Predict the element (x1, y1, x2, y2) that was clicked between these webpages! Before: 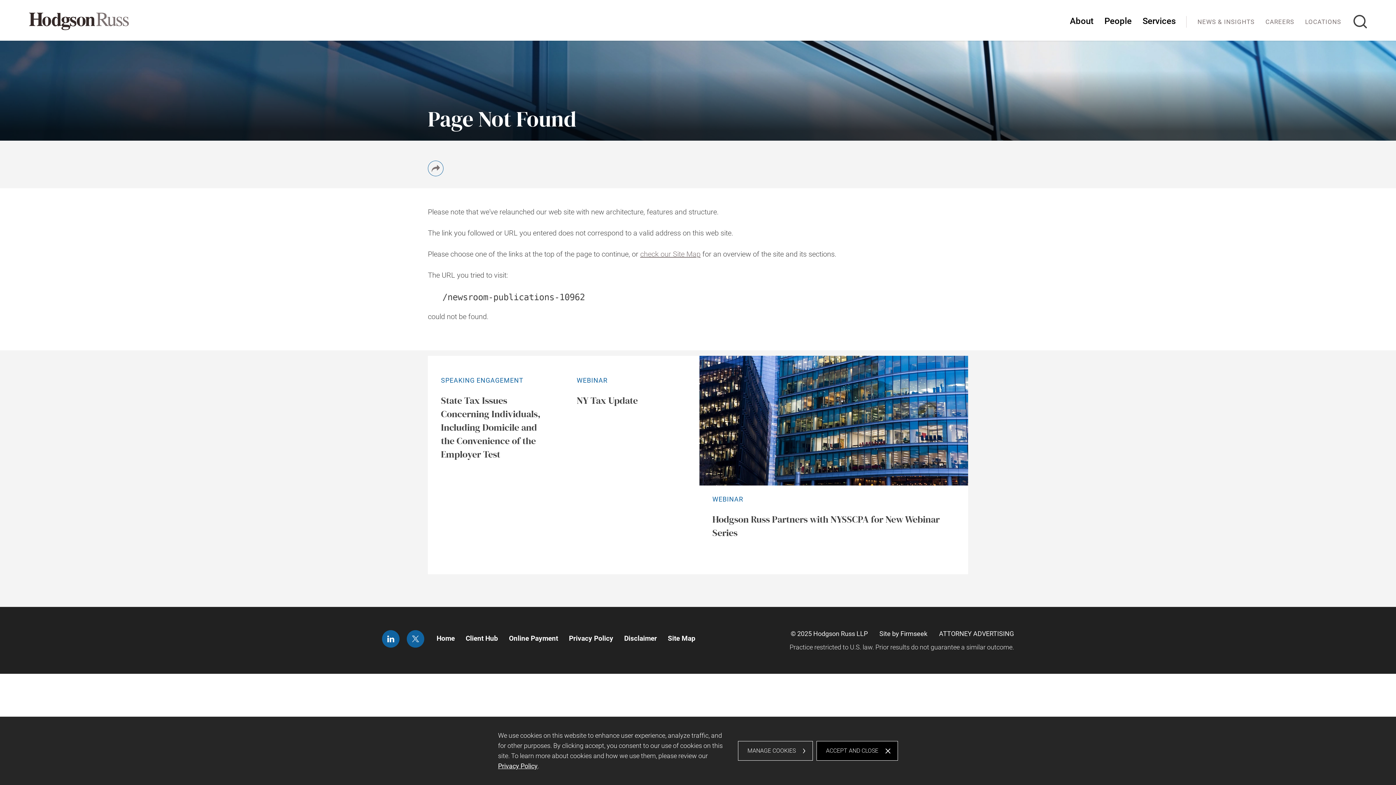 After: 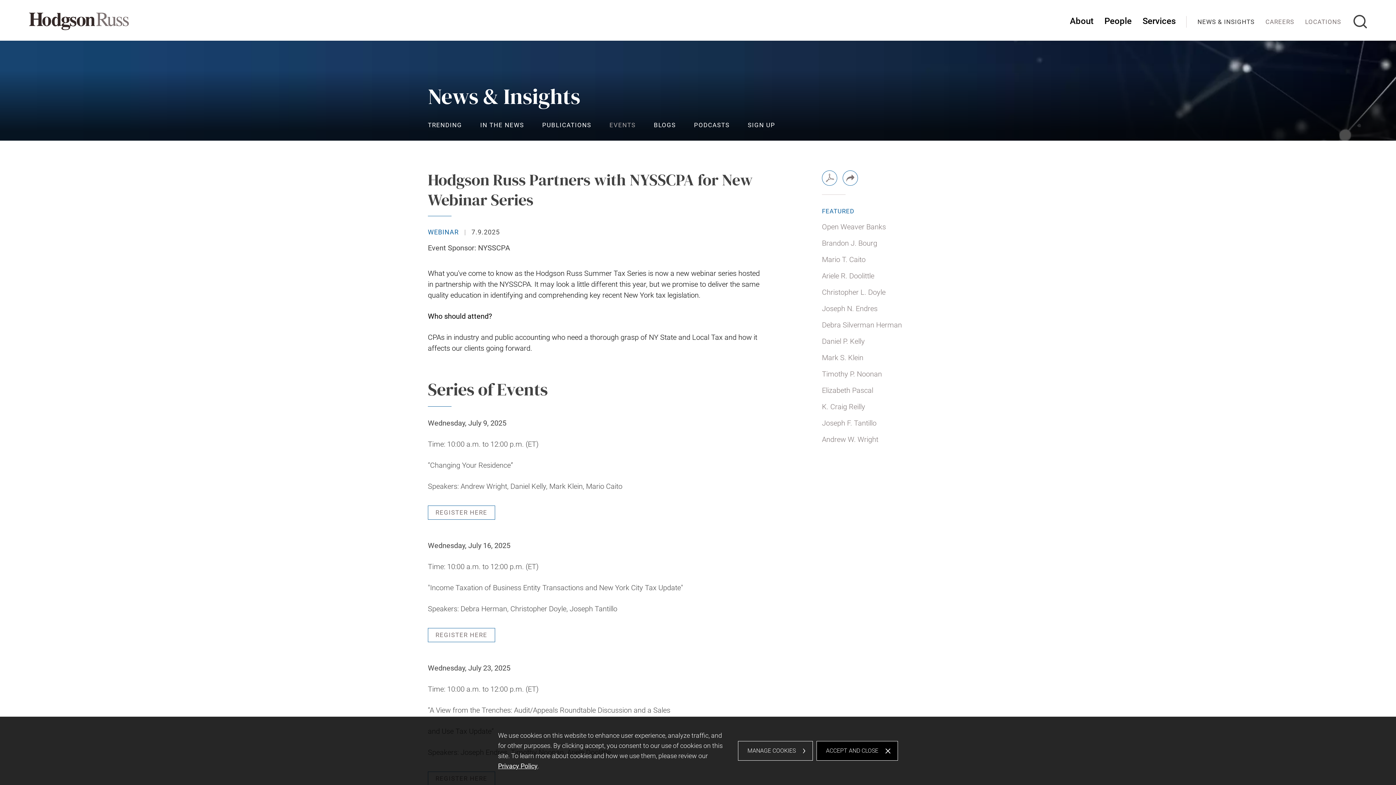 Action: bbox: (699, 356, 968, 574) label: WEBINAR
Hodgson Russ Partners with NYSSCPA for New Webinar Series